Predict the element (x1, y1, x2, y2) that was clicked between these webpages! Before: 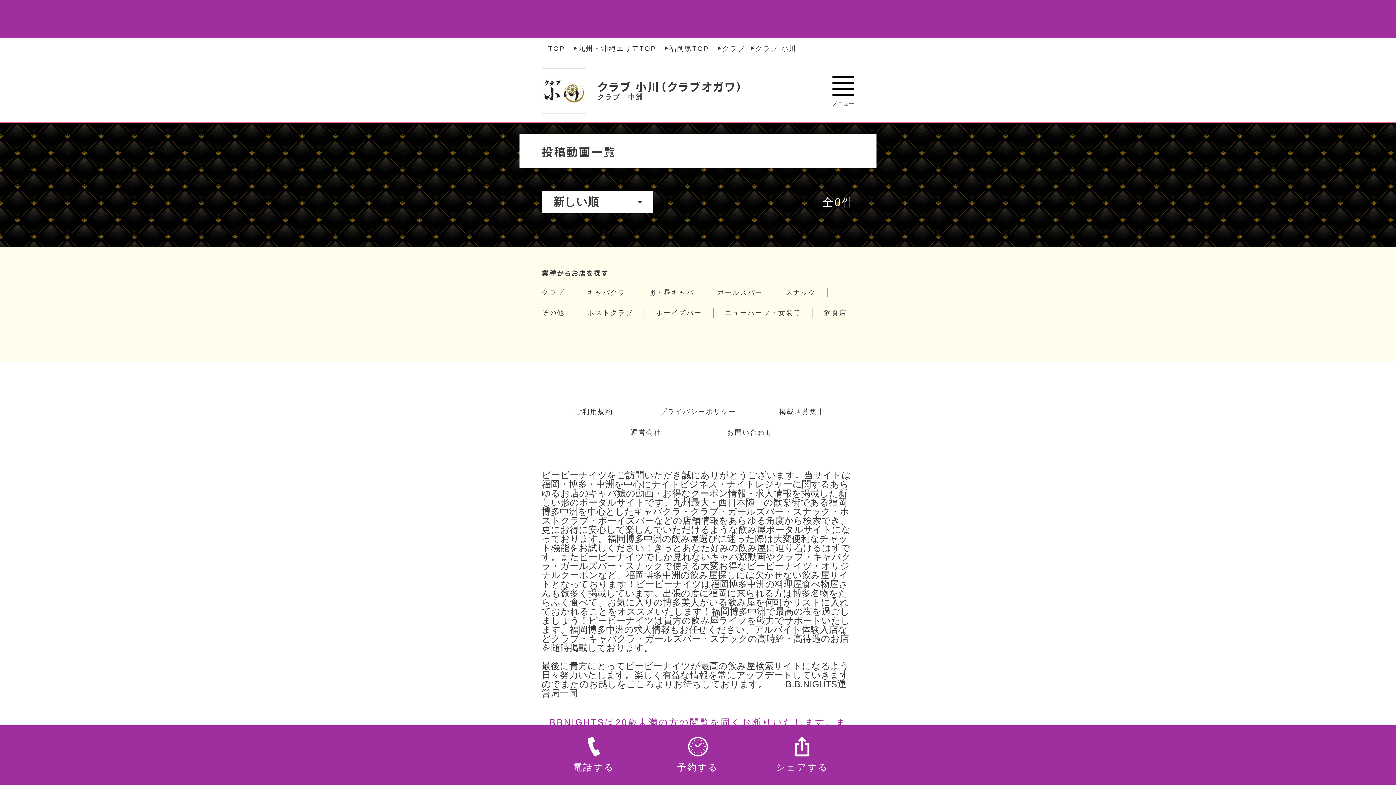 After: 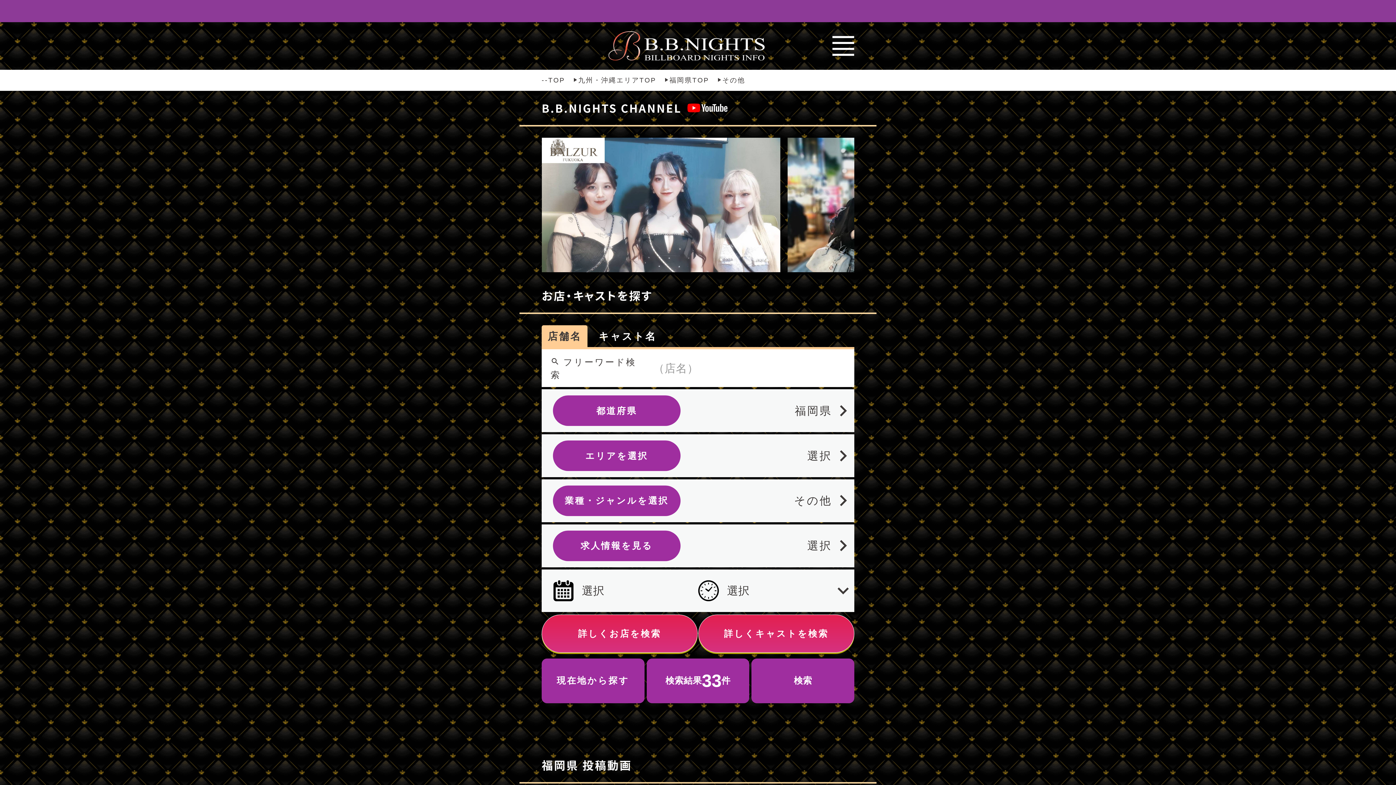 Action: label: その他 bbox: (541, 308, 564, 317)